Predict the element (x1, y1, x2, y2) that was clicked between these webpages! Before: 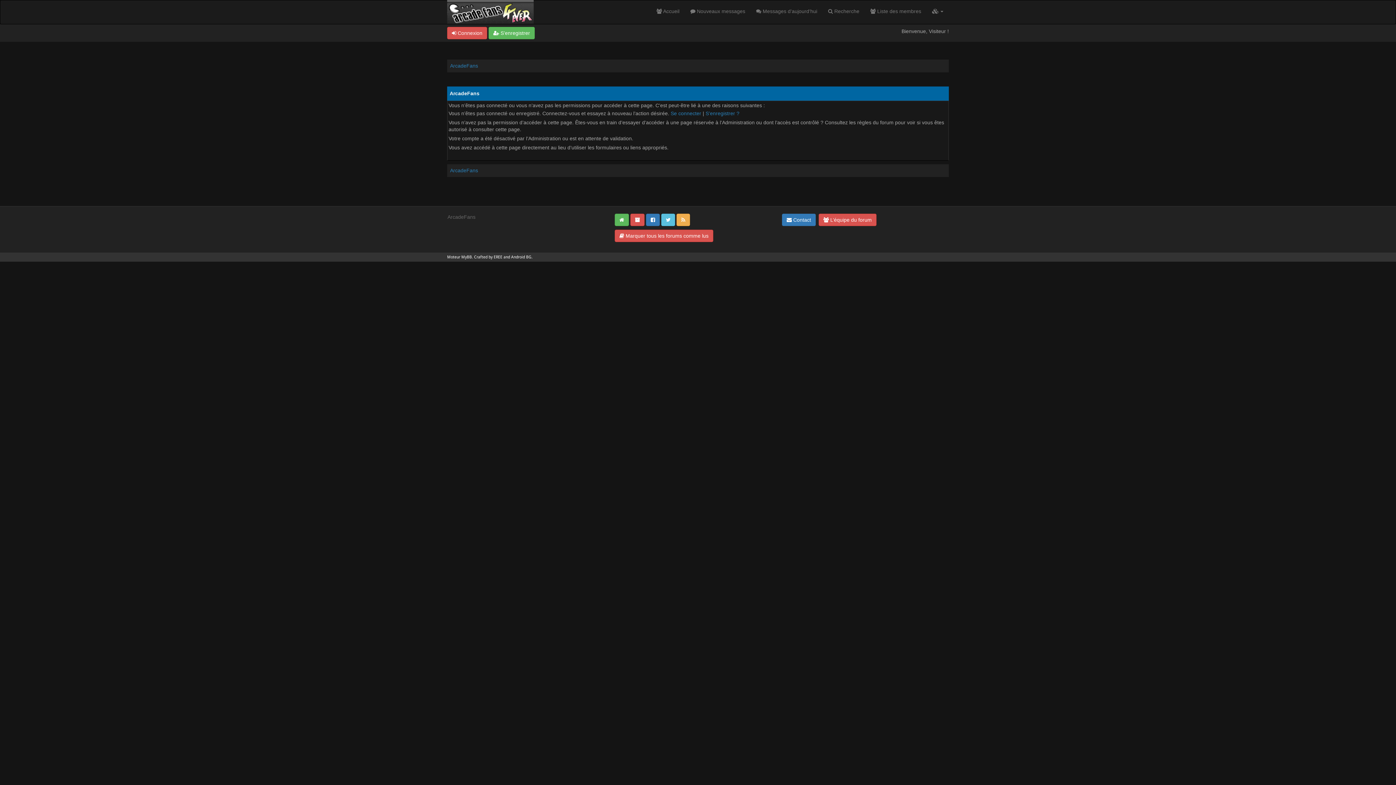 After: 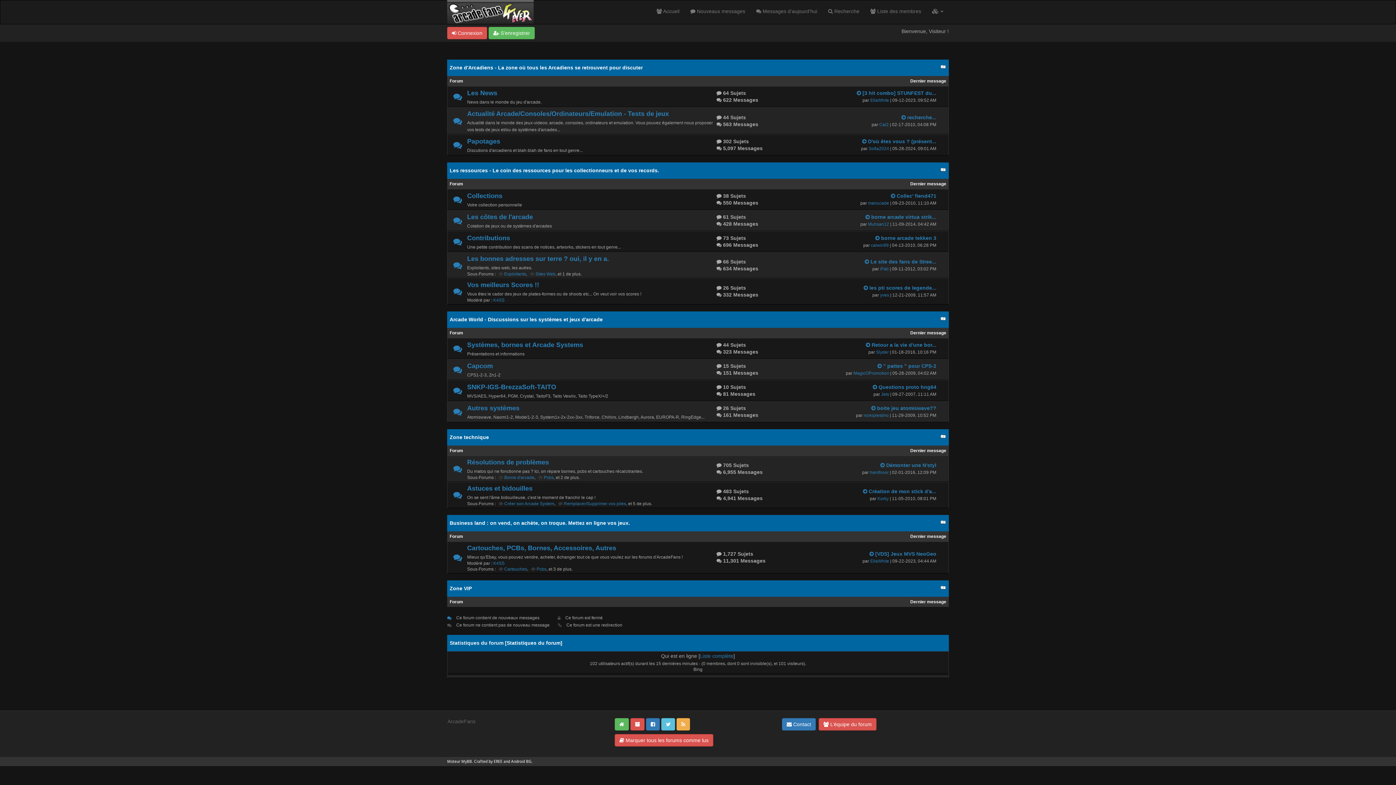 Action: label: ArcadeFans bbox: (450, 62, 478, 68)